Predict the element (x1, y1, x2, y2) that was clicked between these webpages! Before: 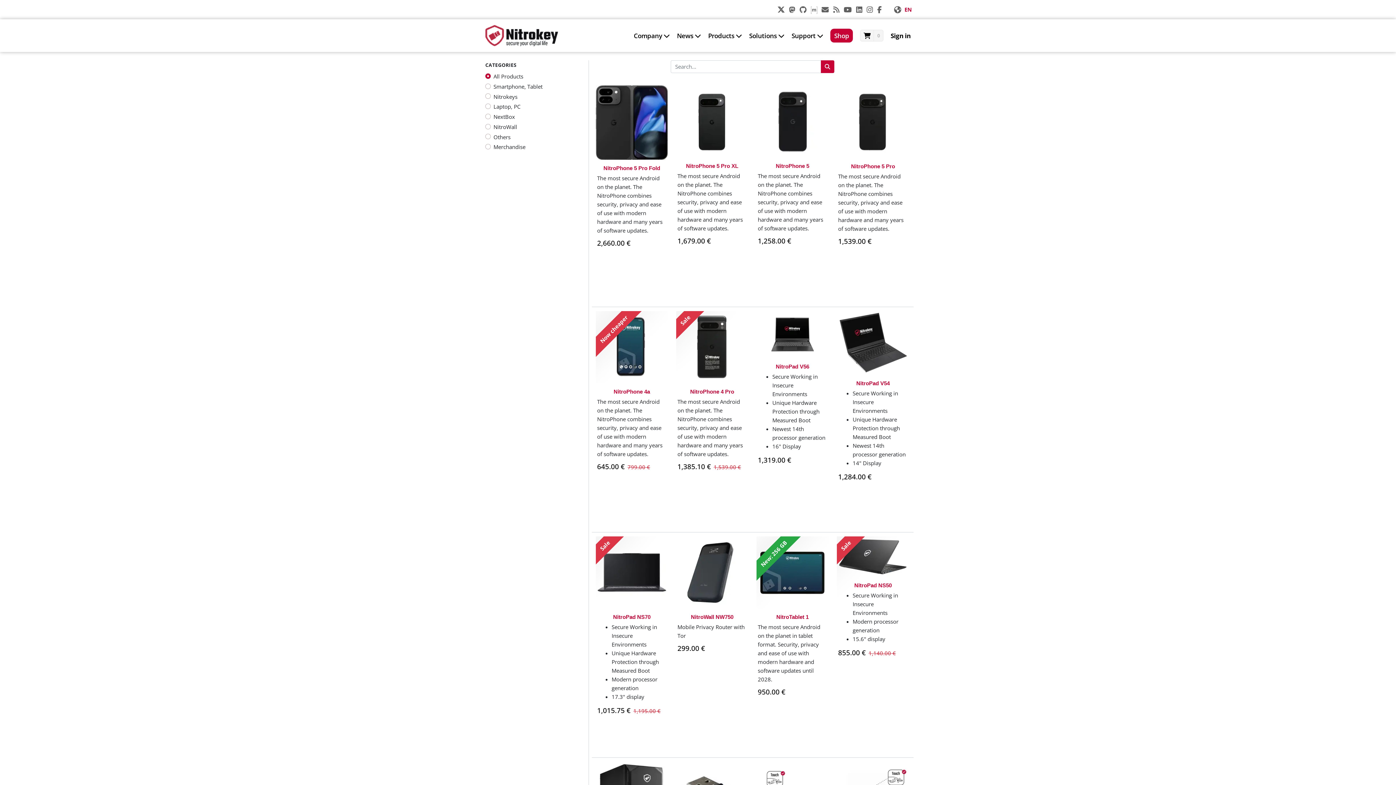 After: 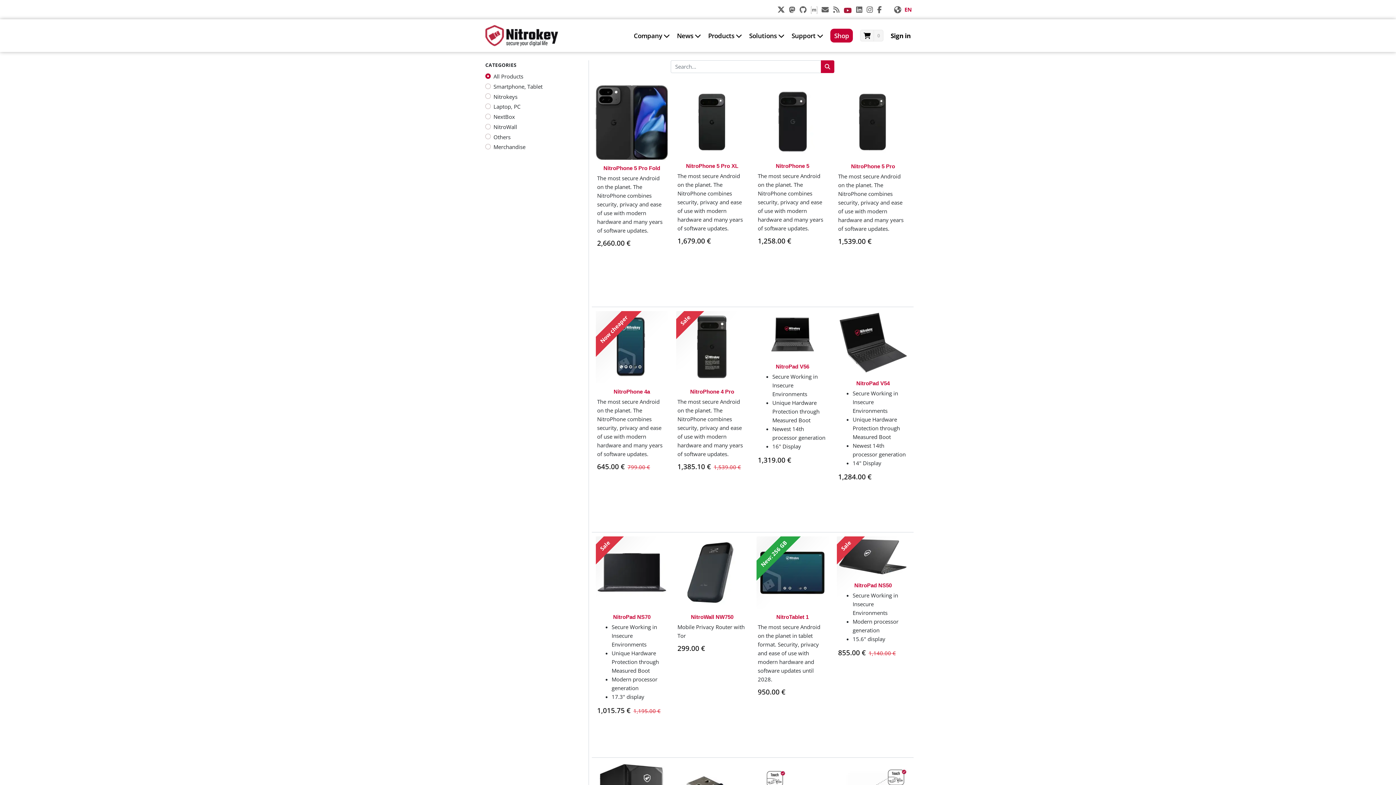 Action: bbox: (844, 5, 852, 14)